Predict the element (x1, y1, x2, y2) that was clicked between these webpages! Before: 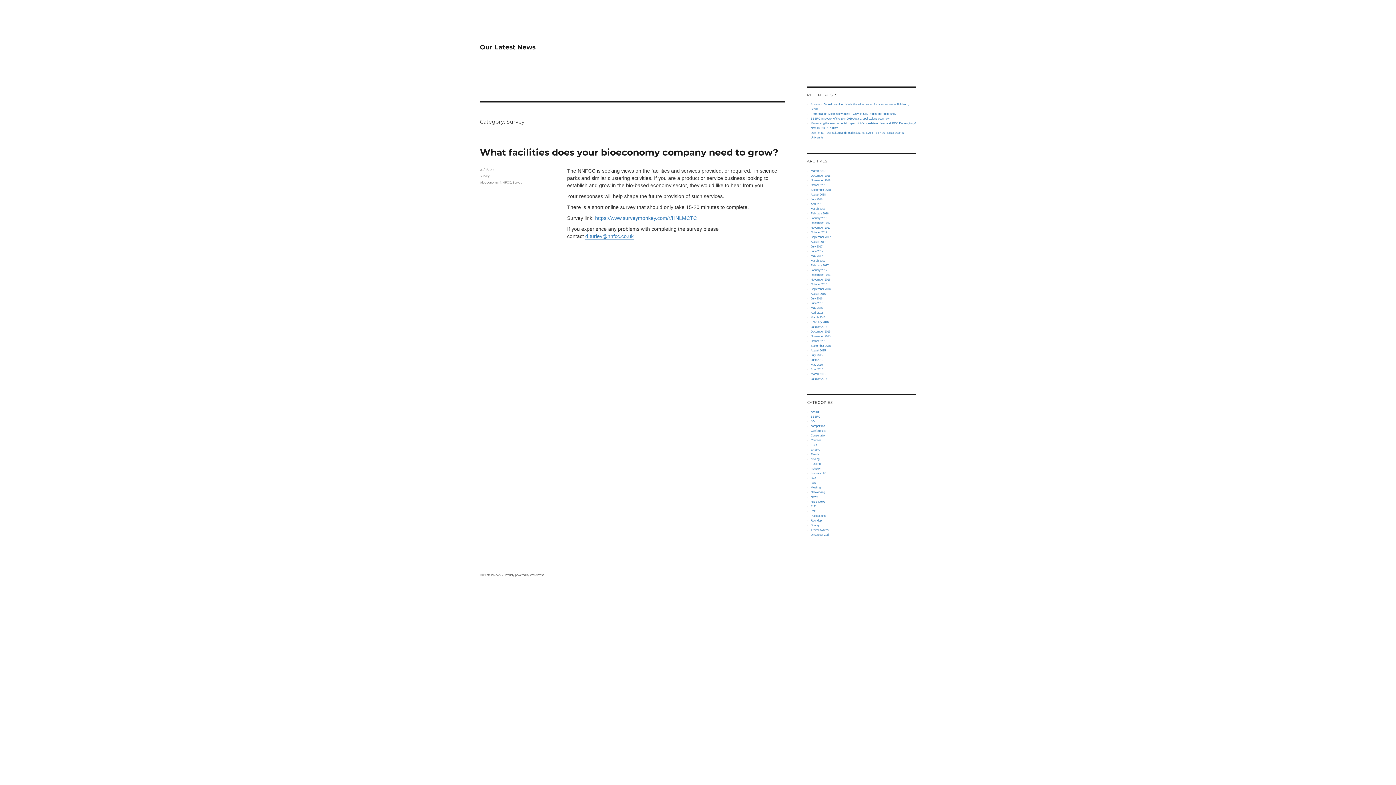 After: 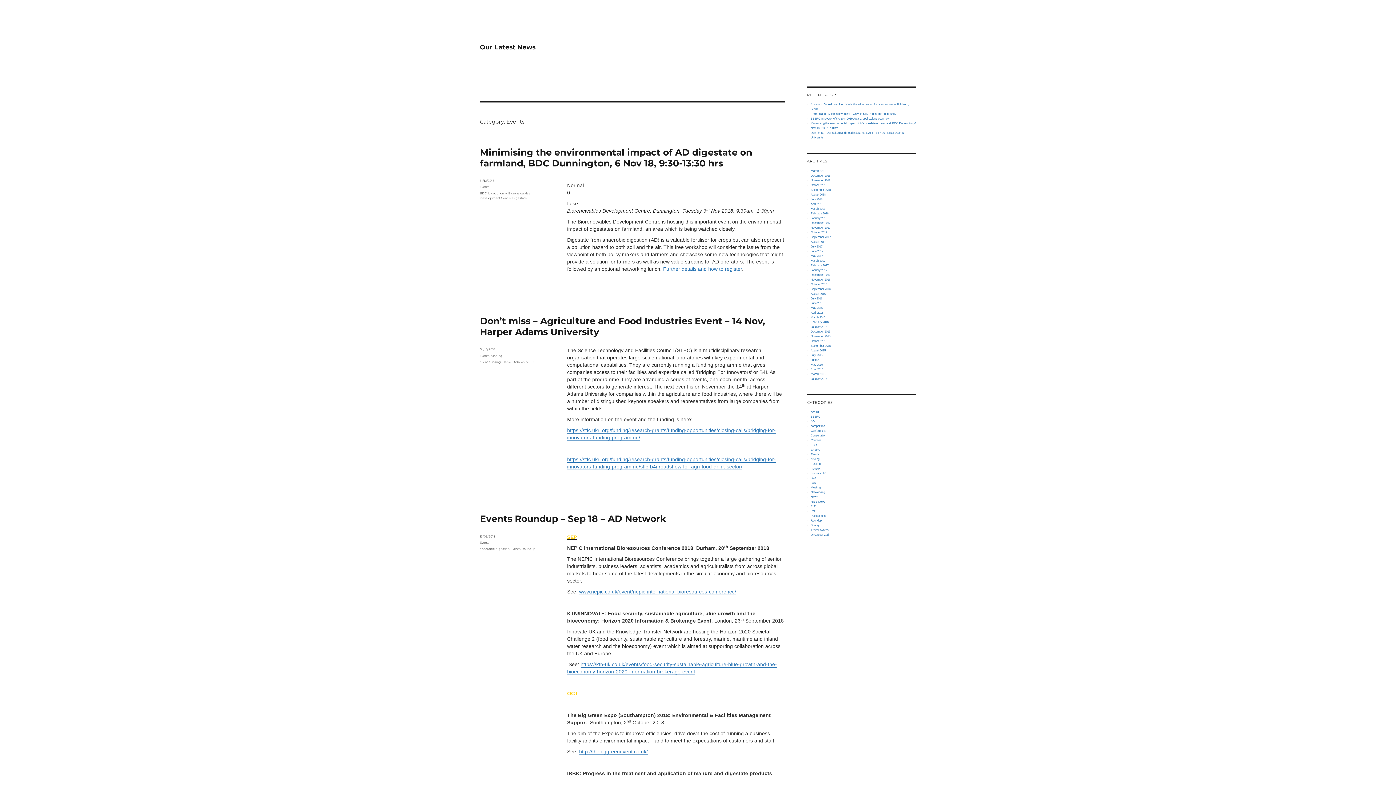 Action: label: Events bbox: (810, 453, 819, 456)